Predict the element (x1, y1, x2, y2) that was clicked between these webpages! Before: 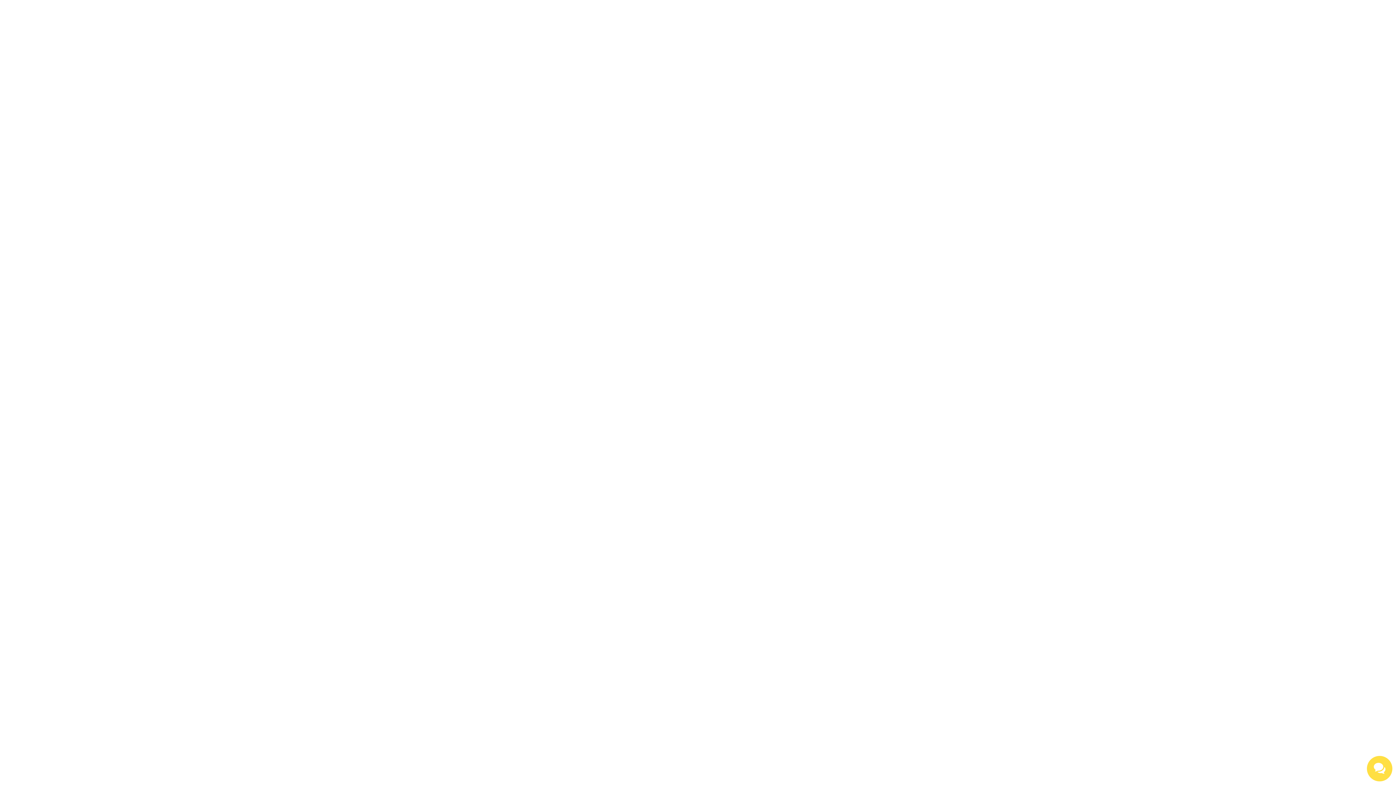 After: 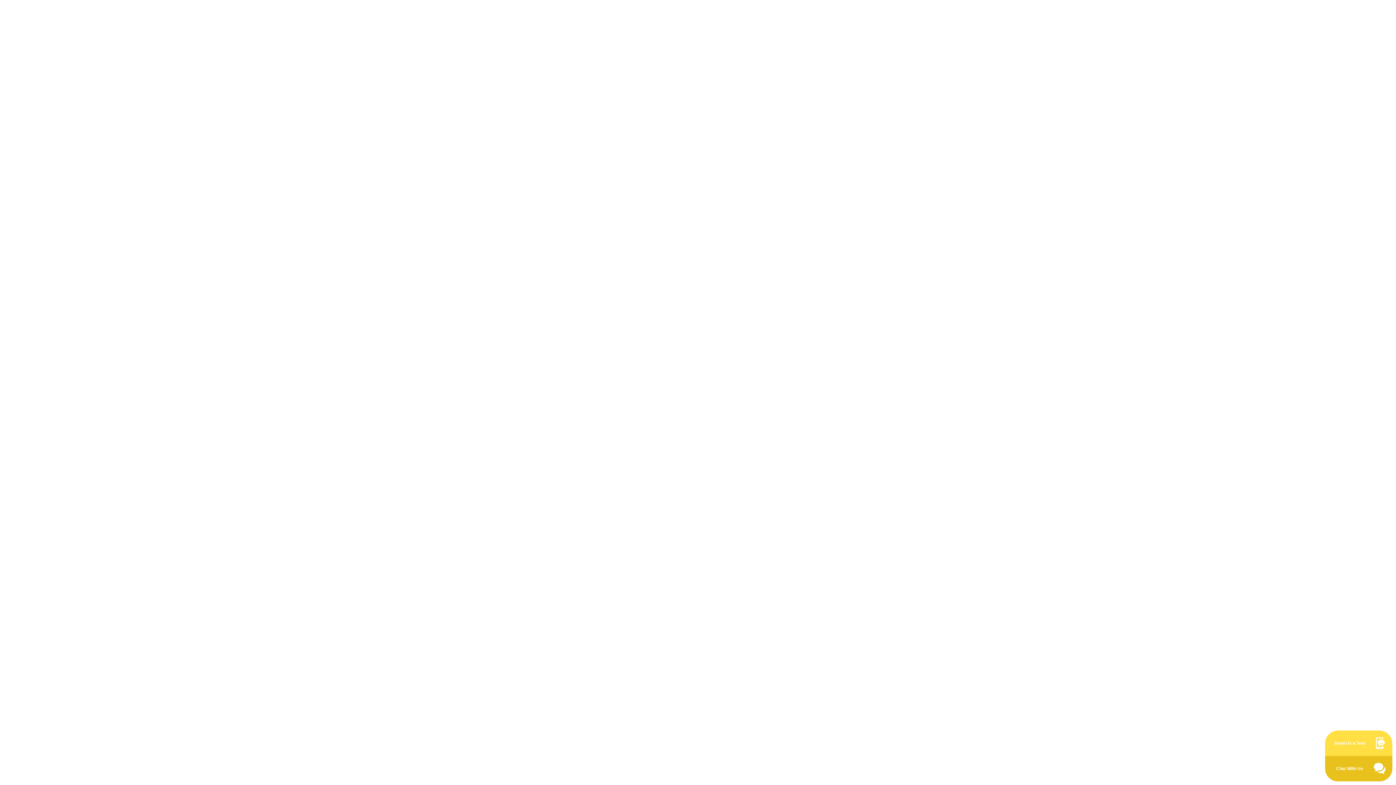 Action: bbox: (1367, 756, 1392, 781)